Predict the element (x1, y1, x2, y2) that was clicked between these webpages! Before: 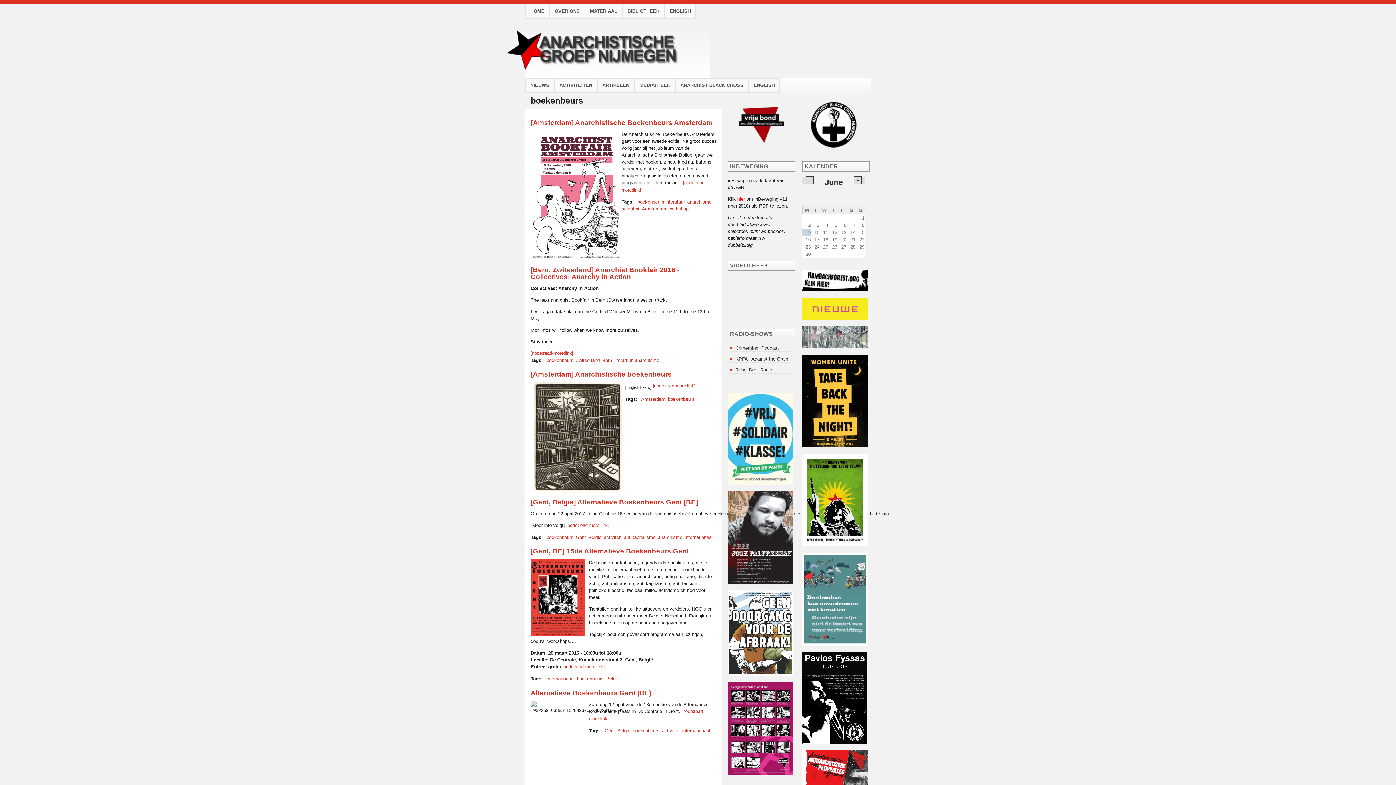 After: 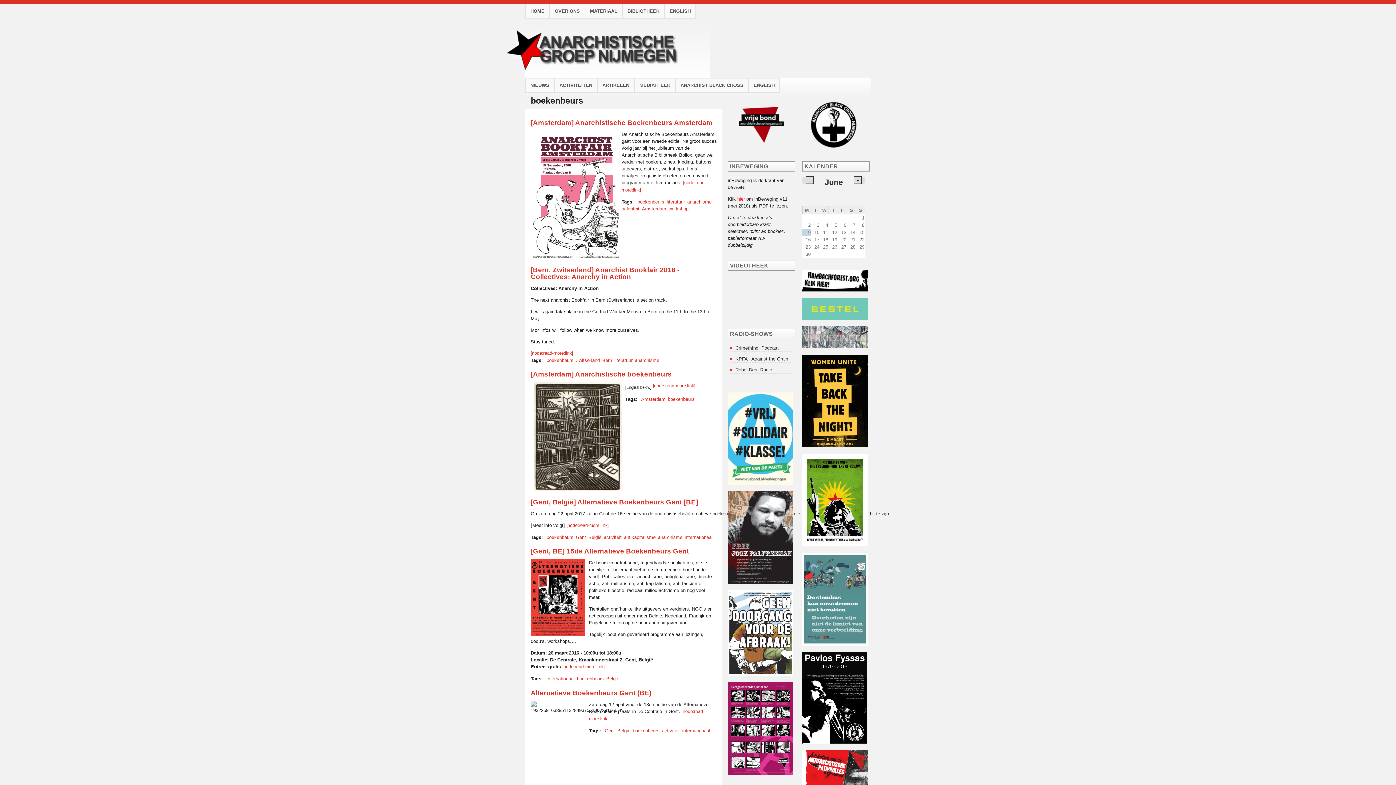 Action: bbox: (802, 641, 868, 647)